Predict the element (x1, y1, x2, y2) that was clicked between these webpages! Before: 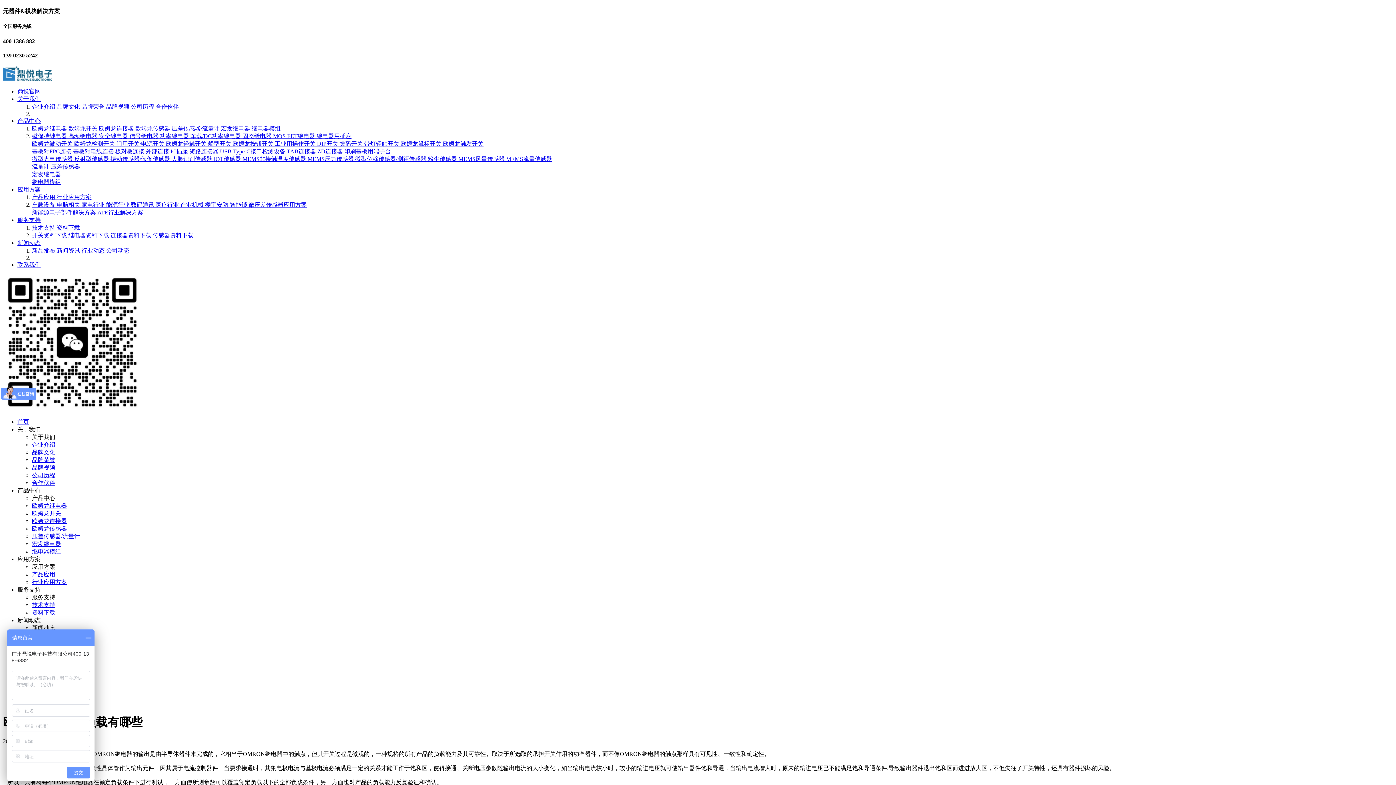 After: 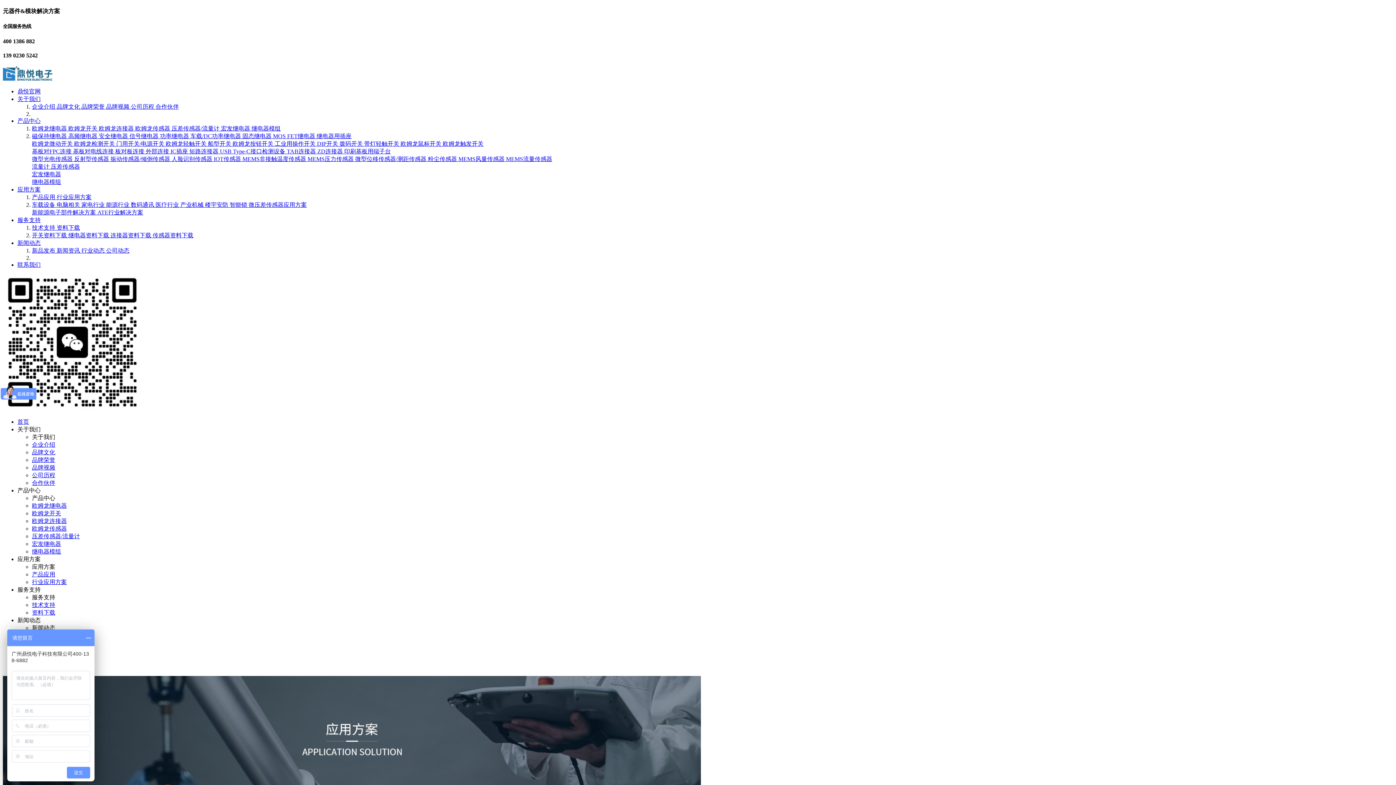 Action: bbox: (17, 186, 40, 192) label: 应用方案